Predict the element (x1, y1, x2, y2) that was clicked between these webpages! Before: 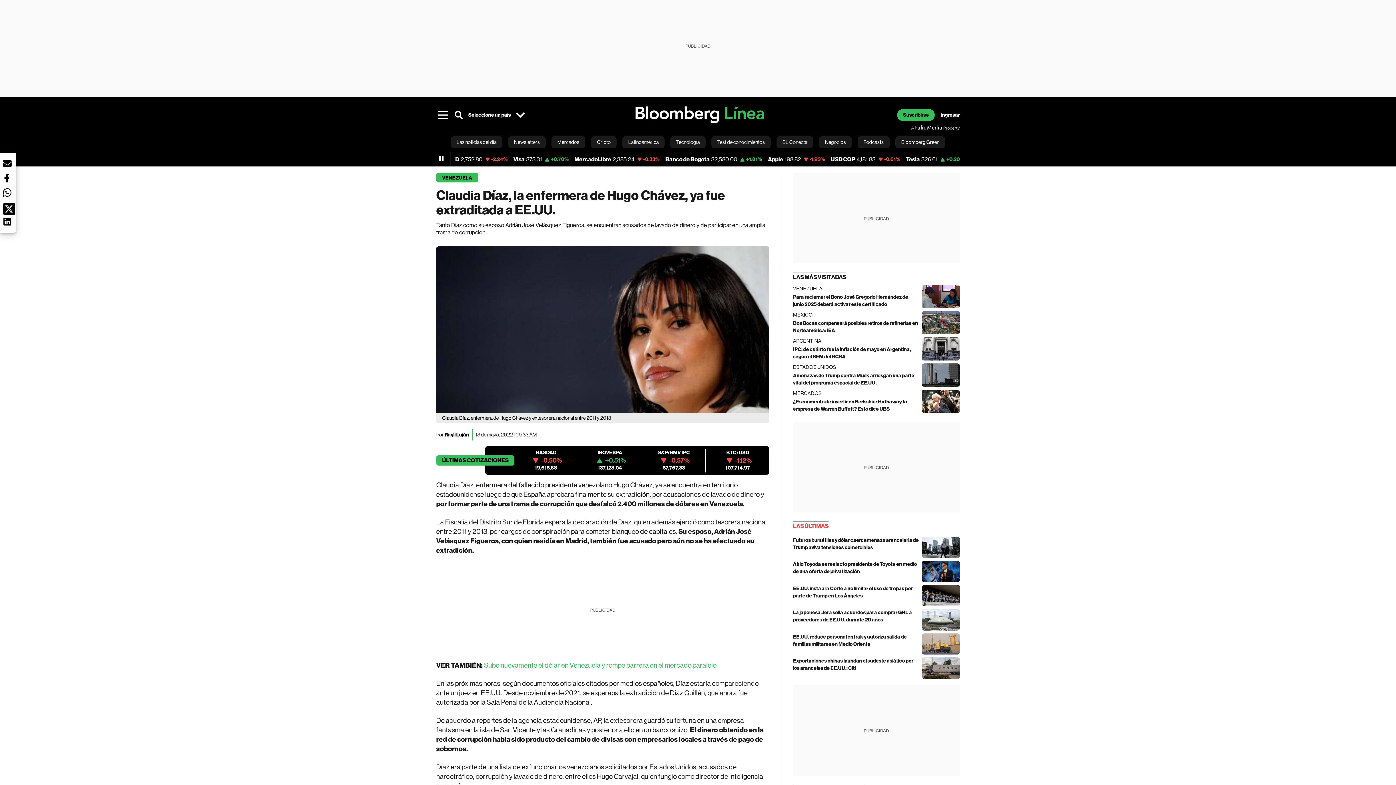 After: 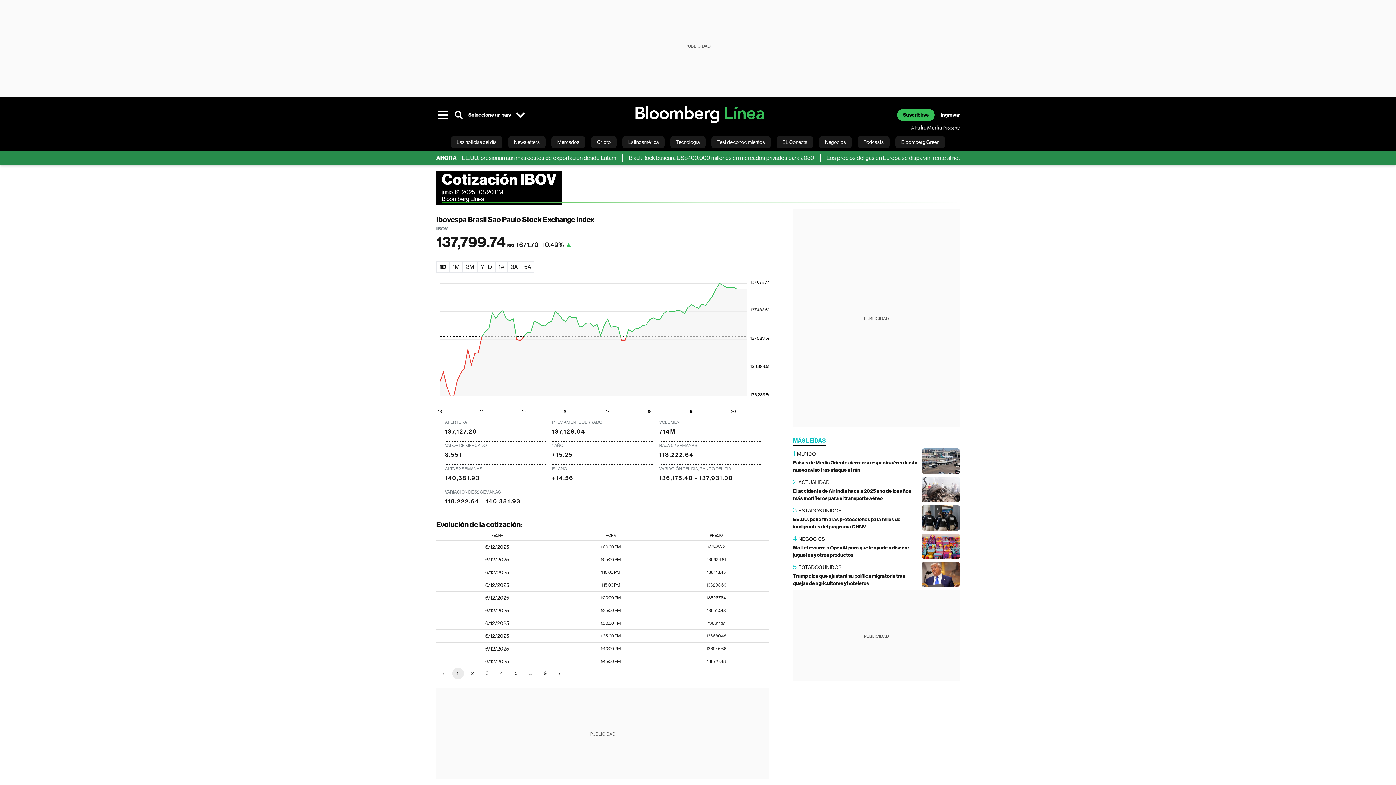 Action: bbox: (582, 449, 637, 472) label: IBOVESPA
+0.51%
137,128.04